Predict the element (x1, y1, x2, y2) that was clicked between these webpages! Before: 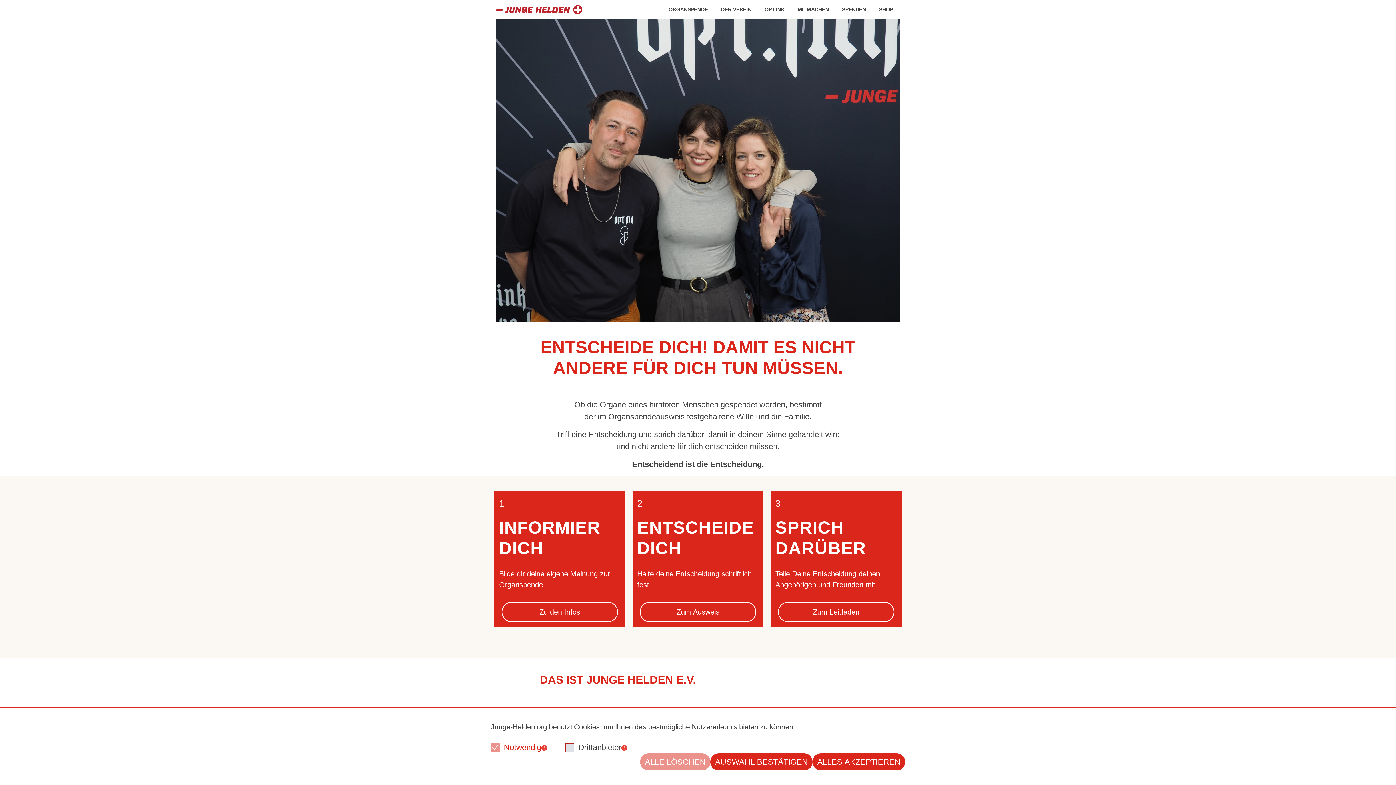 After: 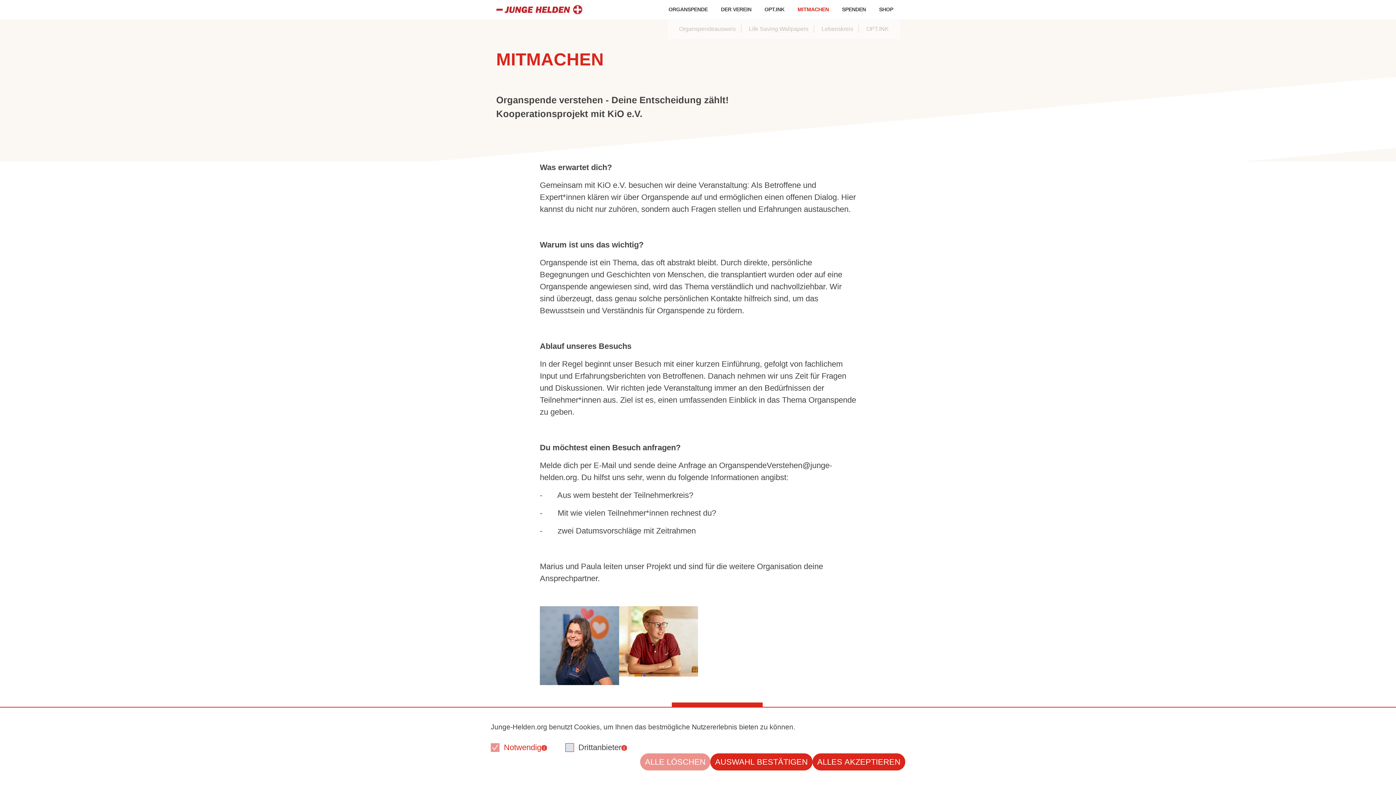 Action: bbox: (794, 2, 832, 16) label: MITMACHEN